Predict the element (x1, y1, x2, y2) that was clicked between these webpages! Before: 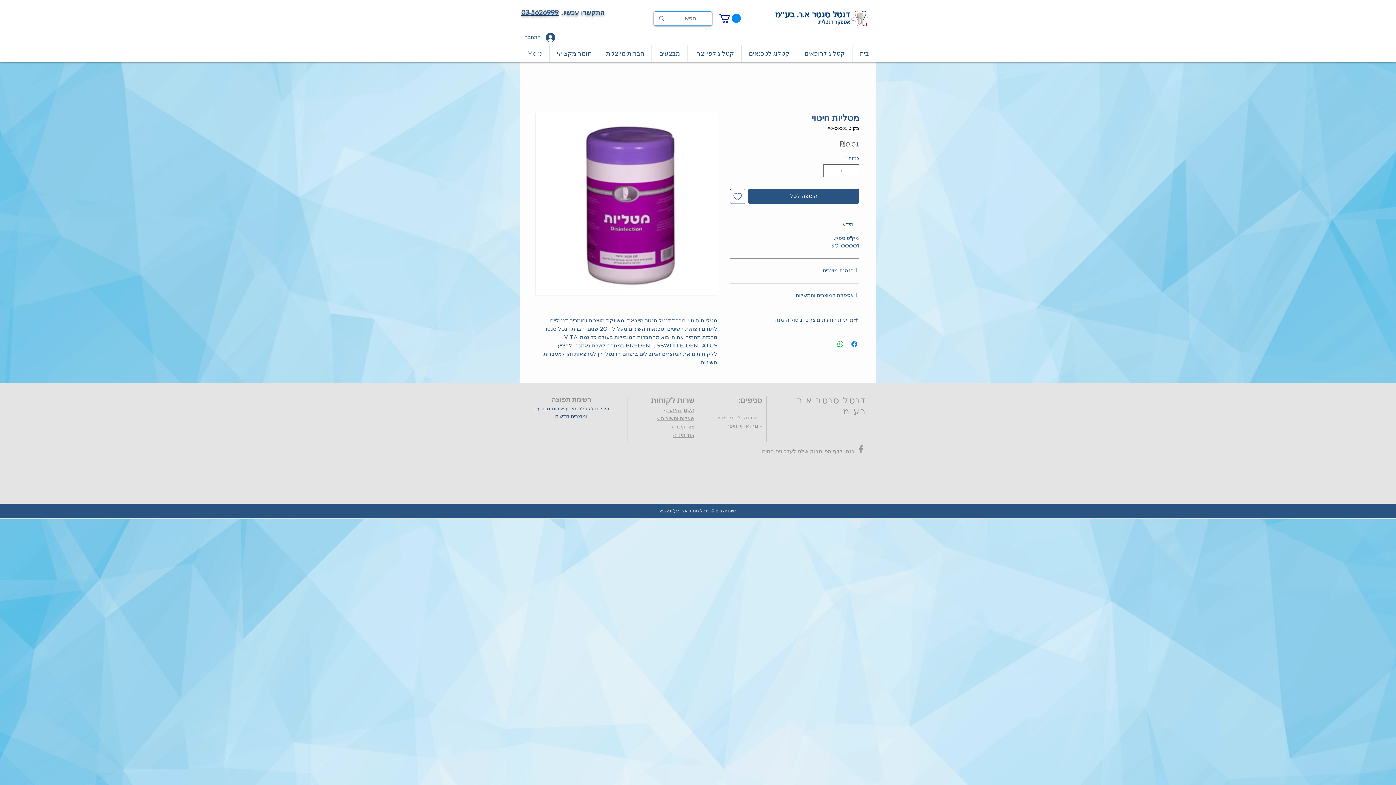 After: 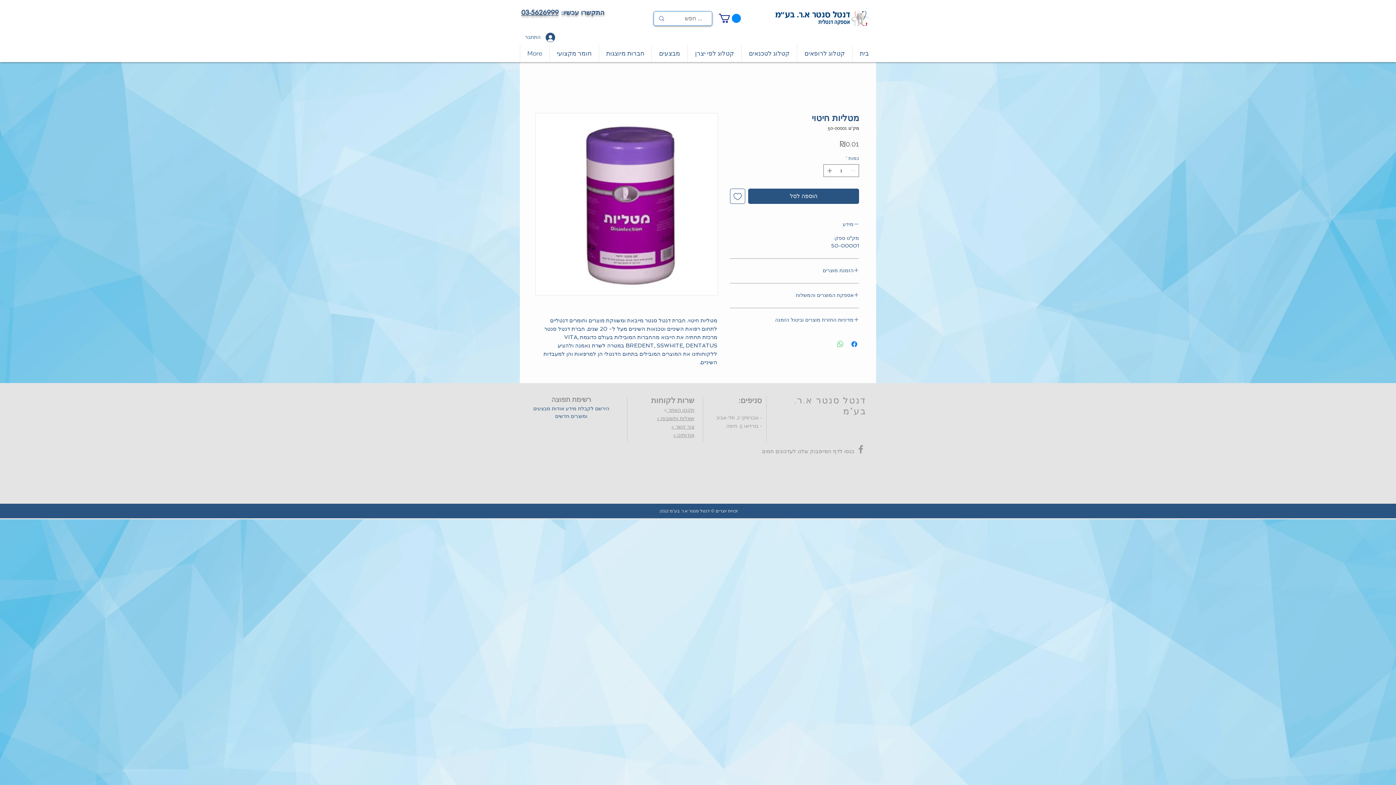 Action: bbox: (836, 340, 845, 348) label: שיתוף ב-WhatsApp